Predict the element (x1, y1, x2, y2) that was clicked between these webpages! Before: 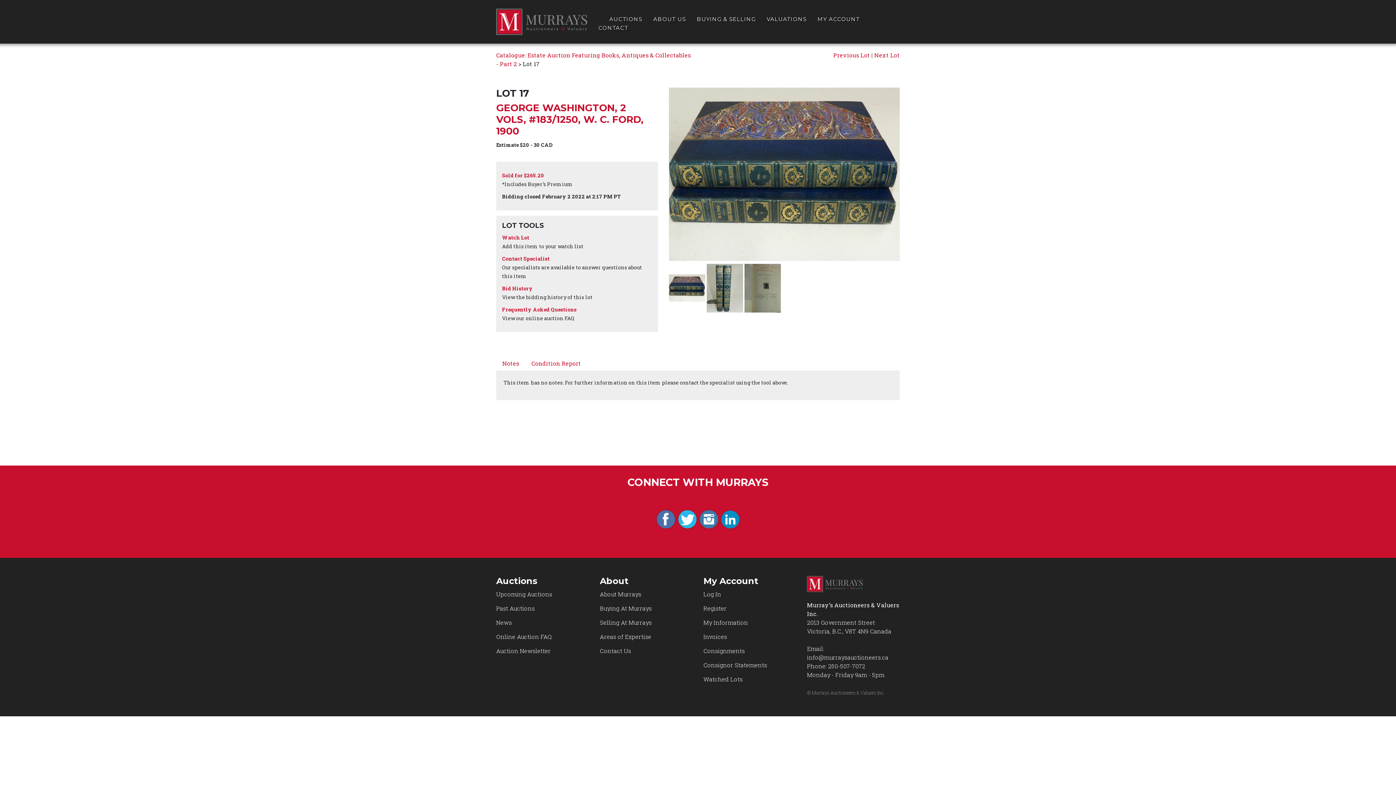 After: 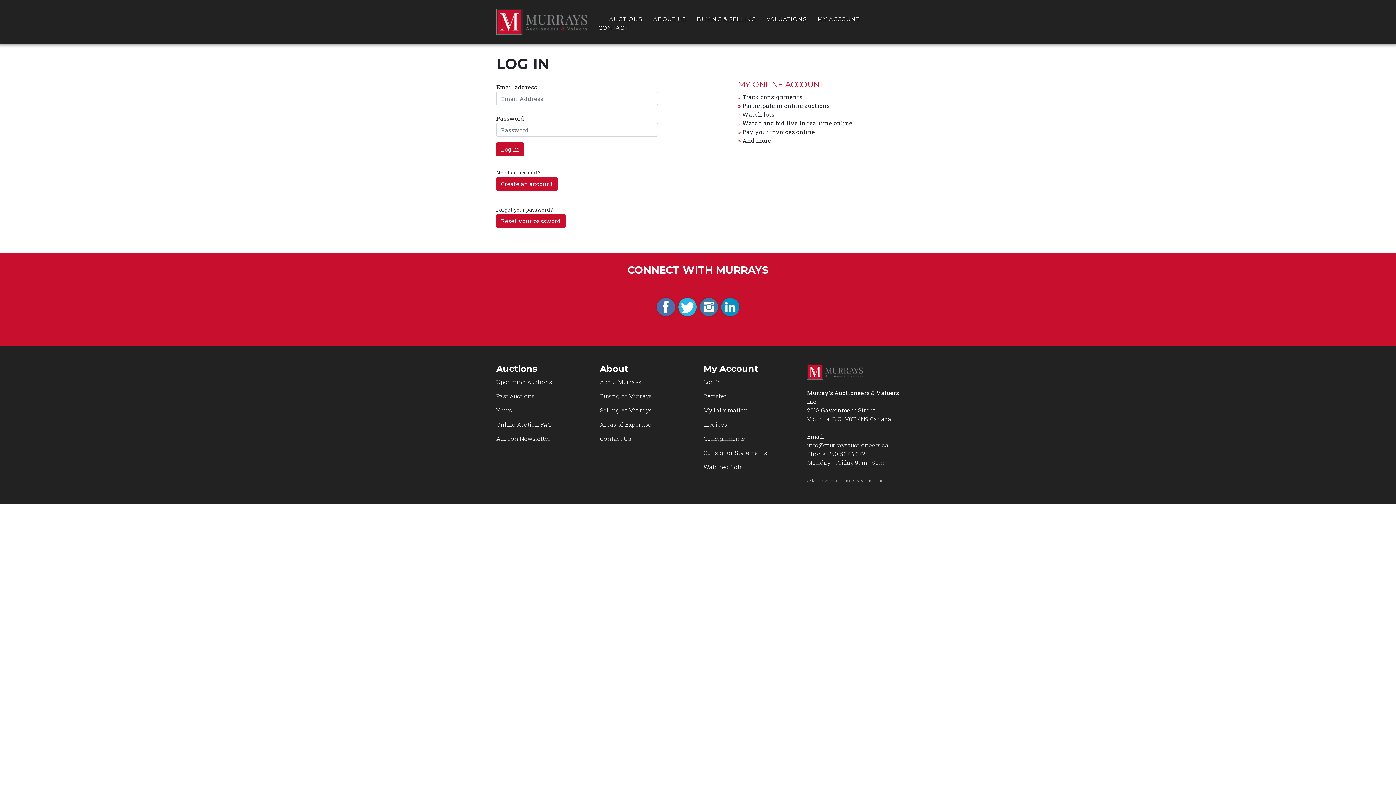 Action: bbox: (703, 661, 767, 669) label: Consignor Statements